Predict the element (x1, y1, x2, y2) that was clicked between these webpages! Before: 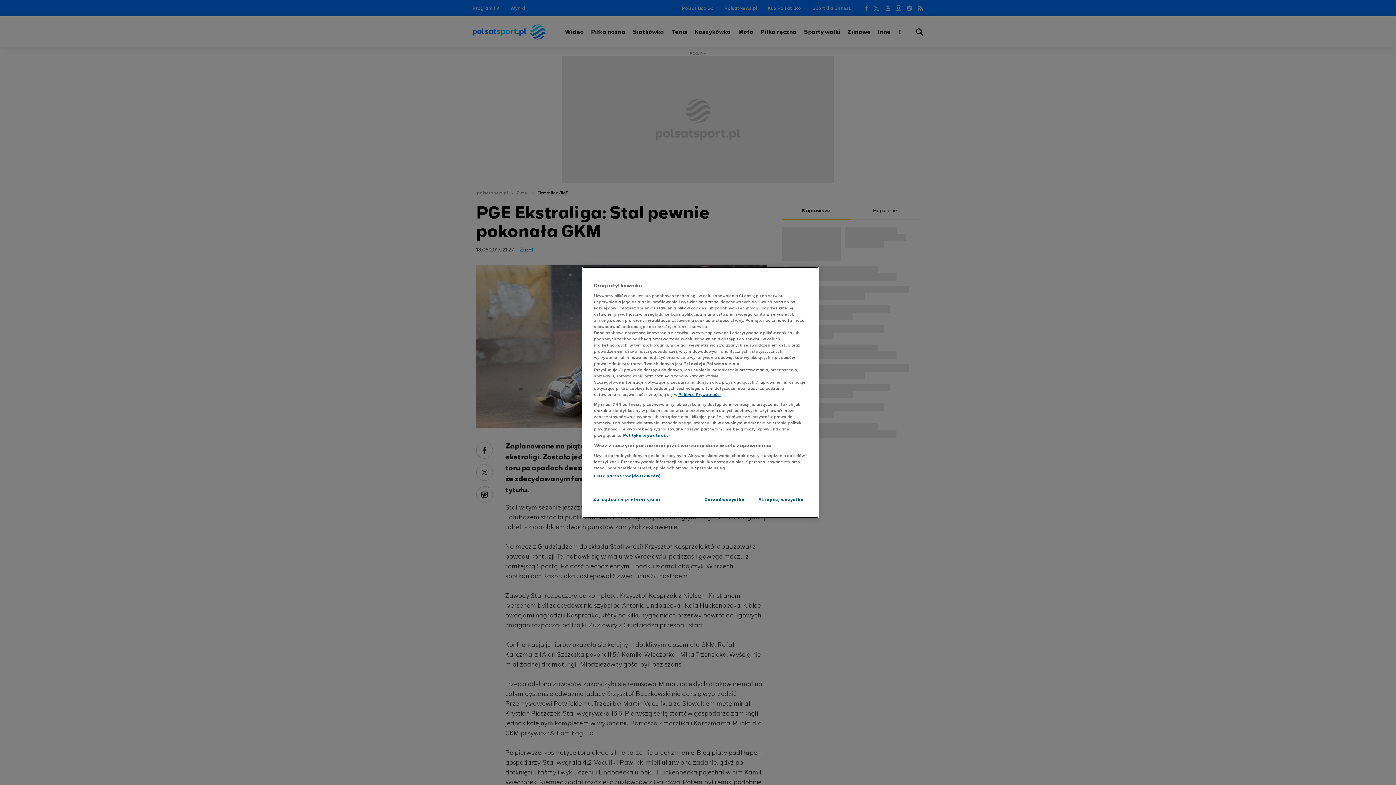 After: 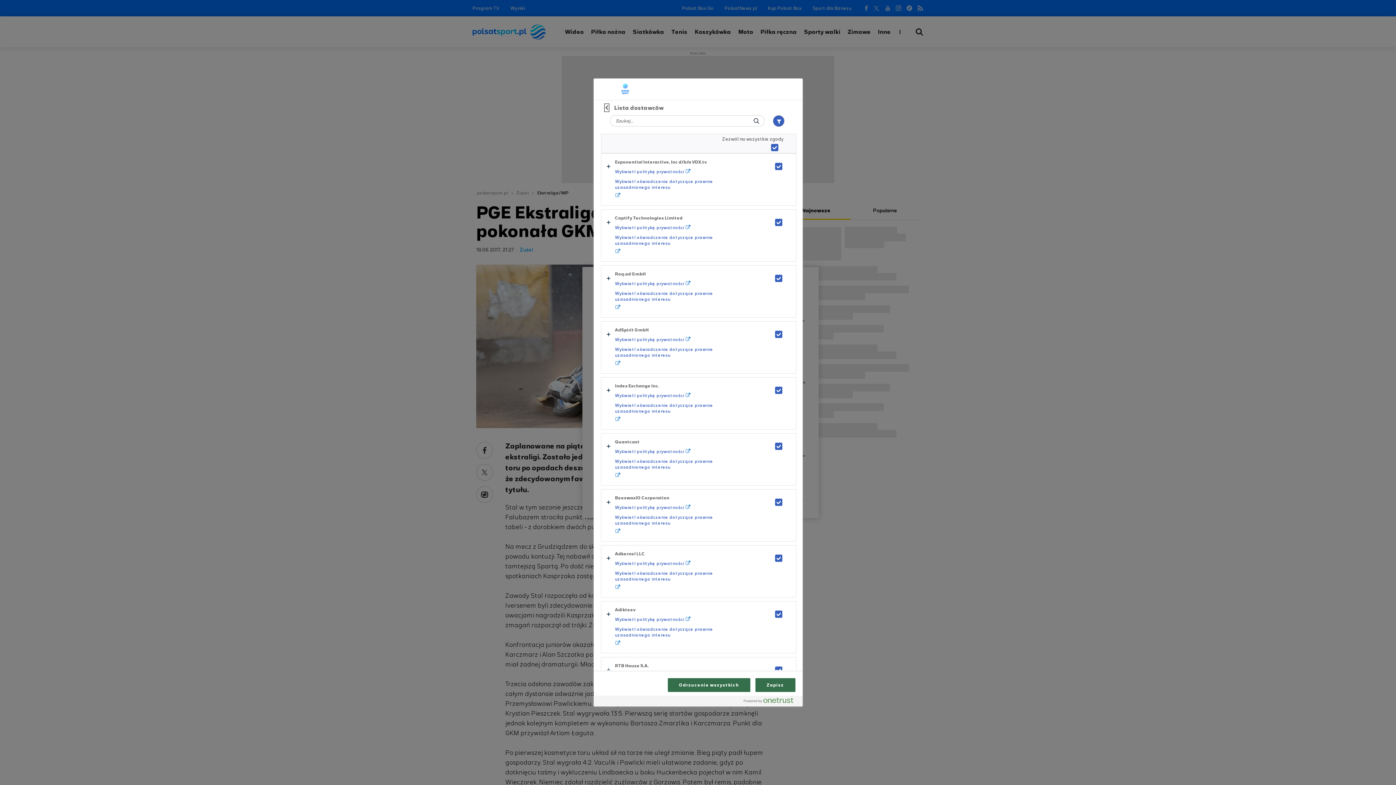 Action: bbox: (594, 473, 660, 479) label: Lista partnerów (dostawców)